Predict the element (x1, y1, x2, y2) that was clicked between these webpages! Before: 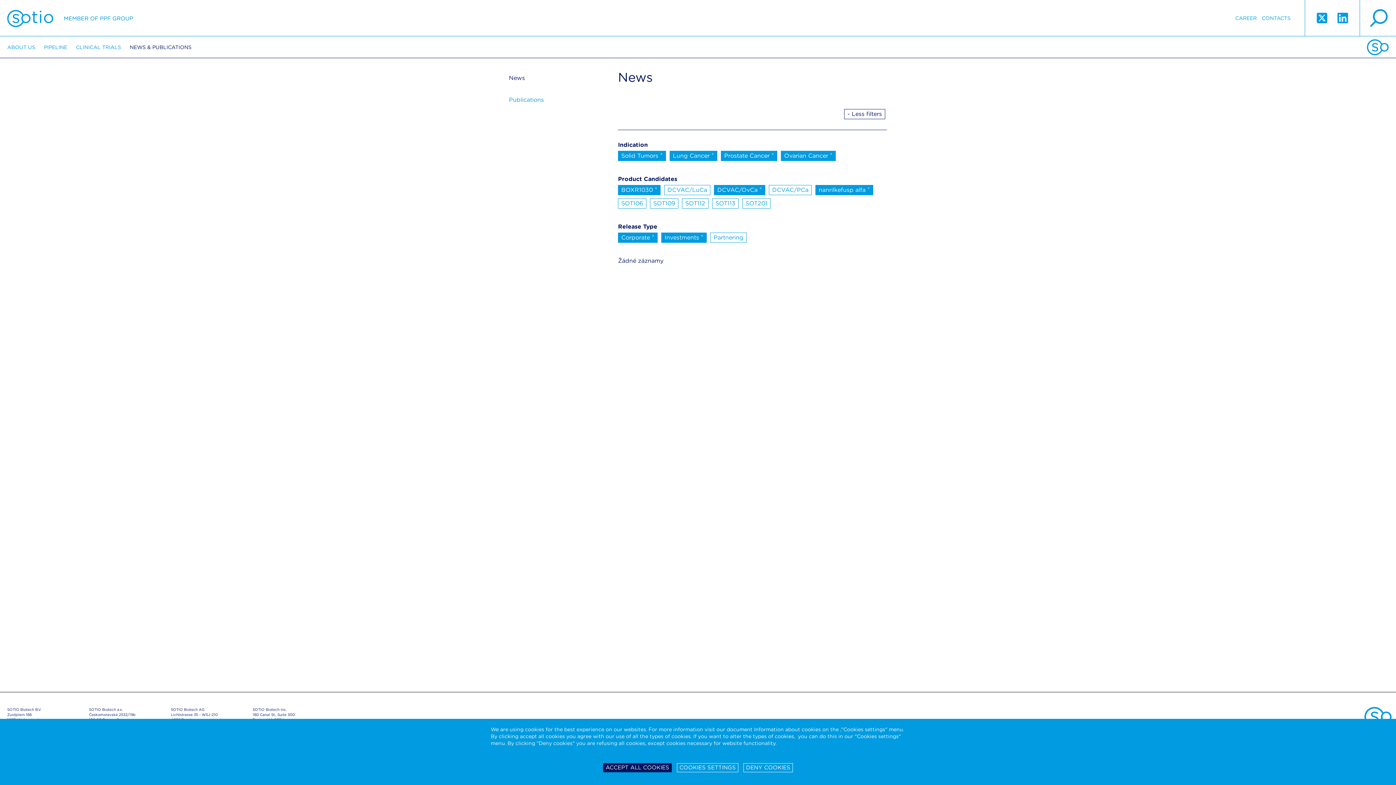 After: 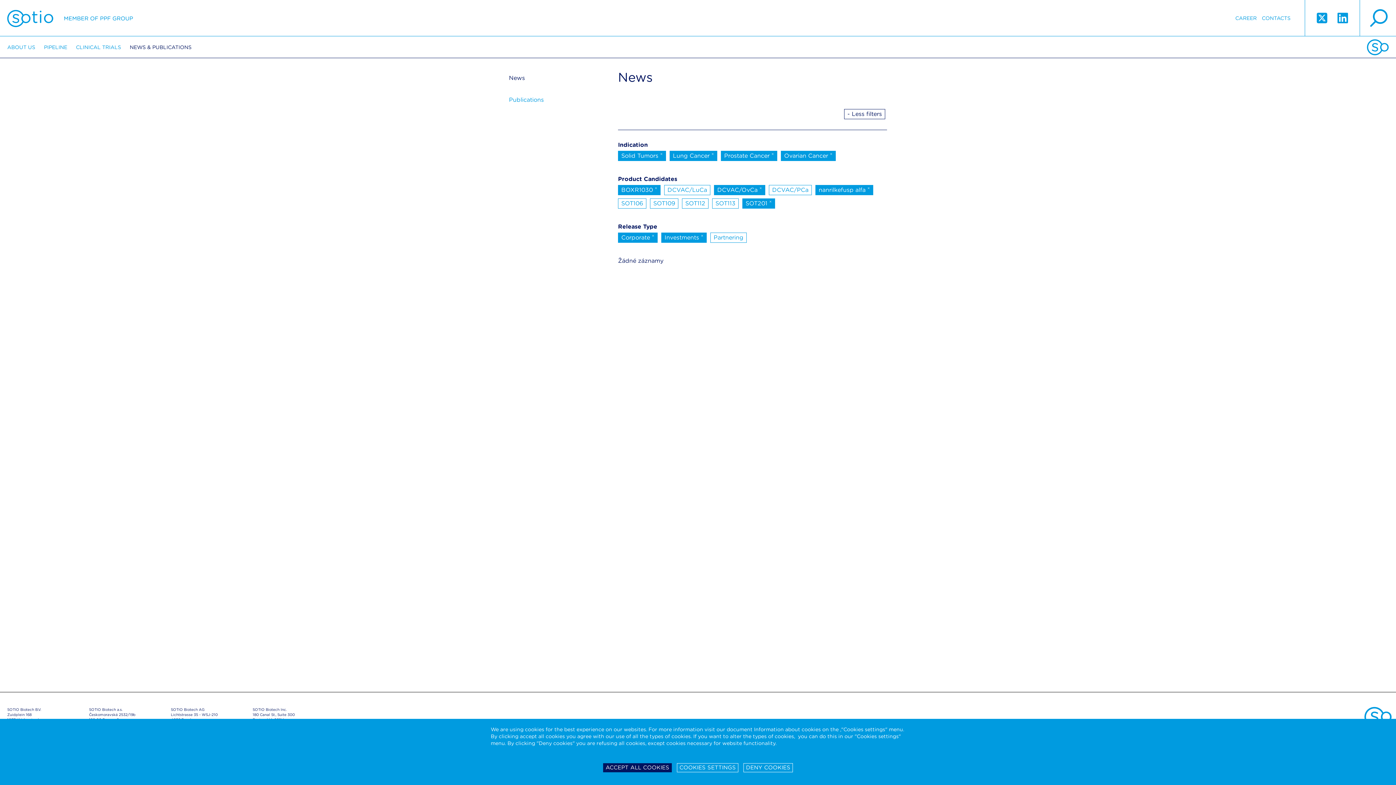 Action: bbox: (742, 198, 770, 208) label: SOT201